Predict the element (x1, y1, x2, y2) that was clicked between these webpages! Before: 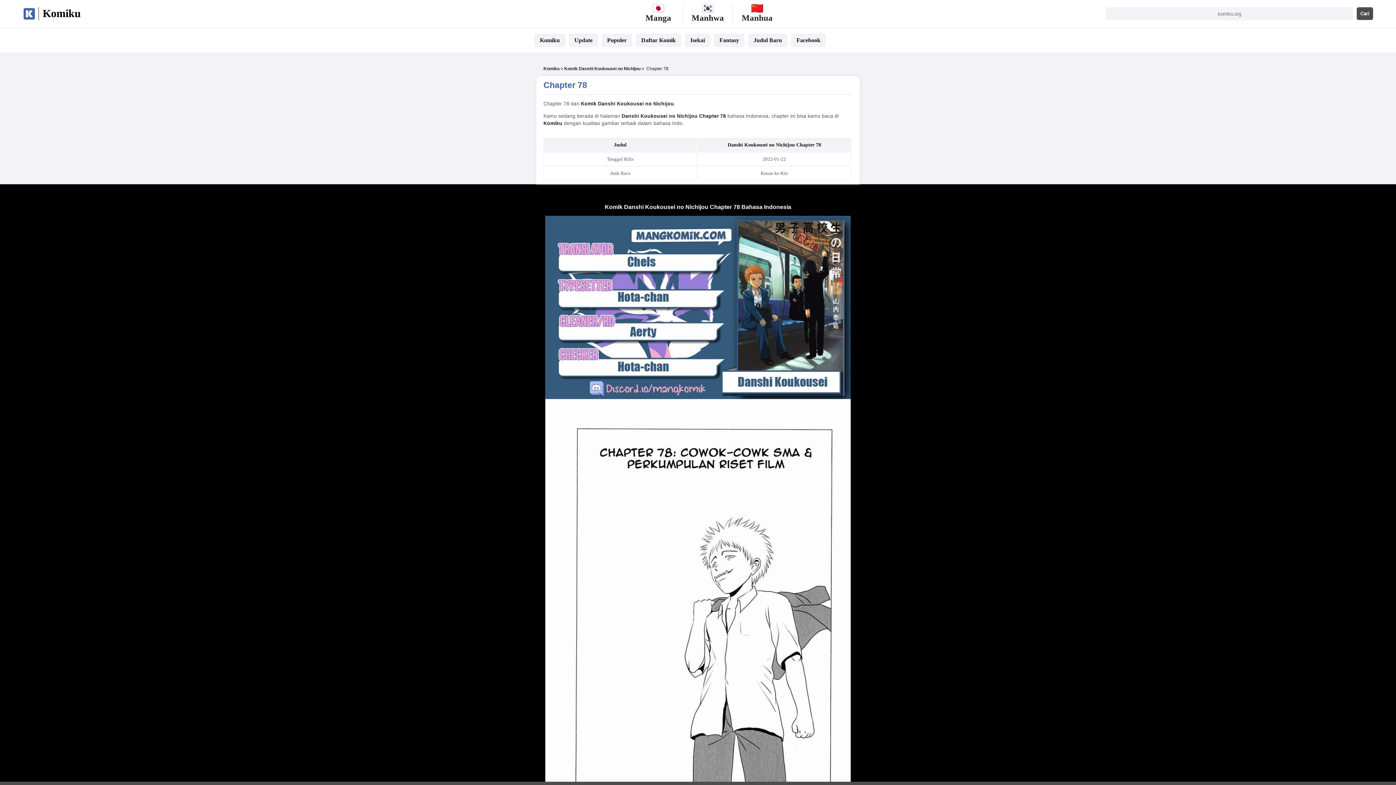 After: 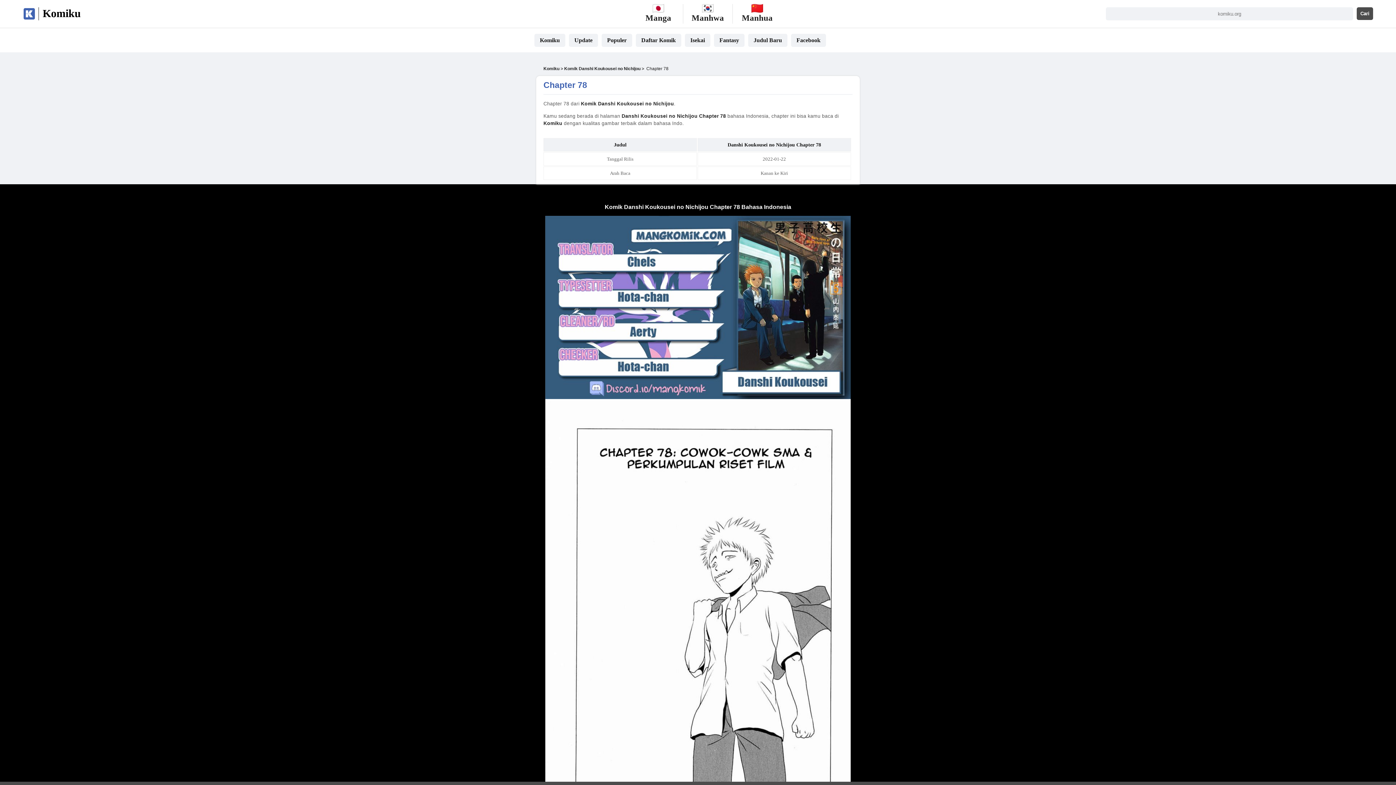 Action: bbox: (646, 66, 668, 71) label: Chapter 78